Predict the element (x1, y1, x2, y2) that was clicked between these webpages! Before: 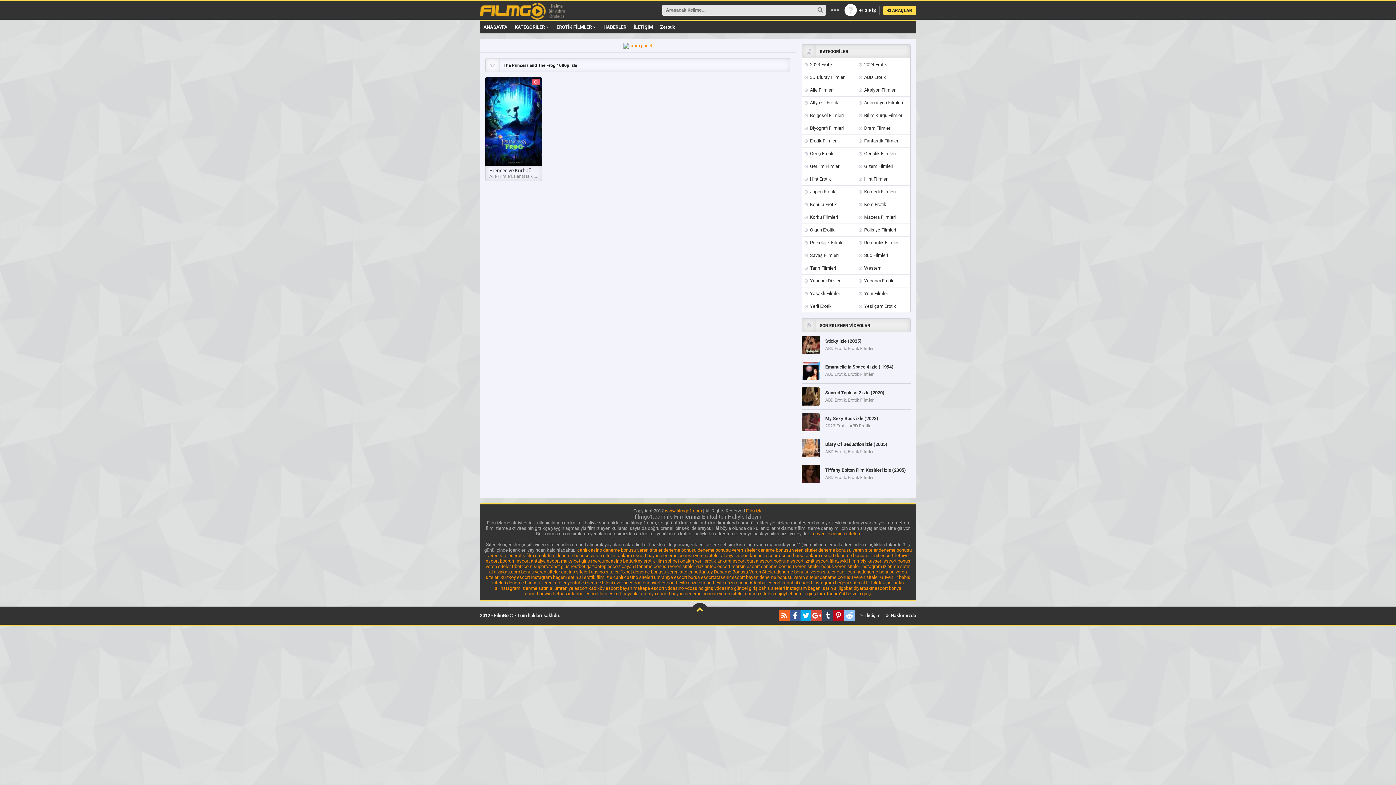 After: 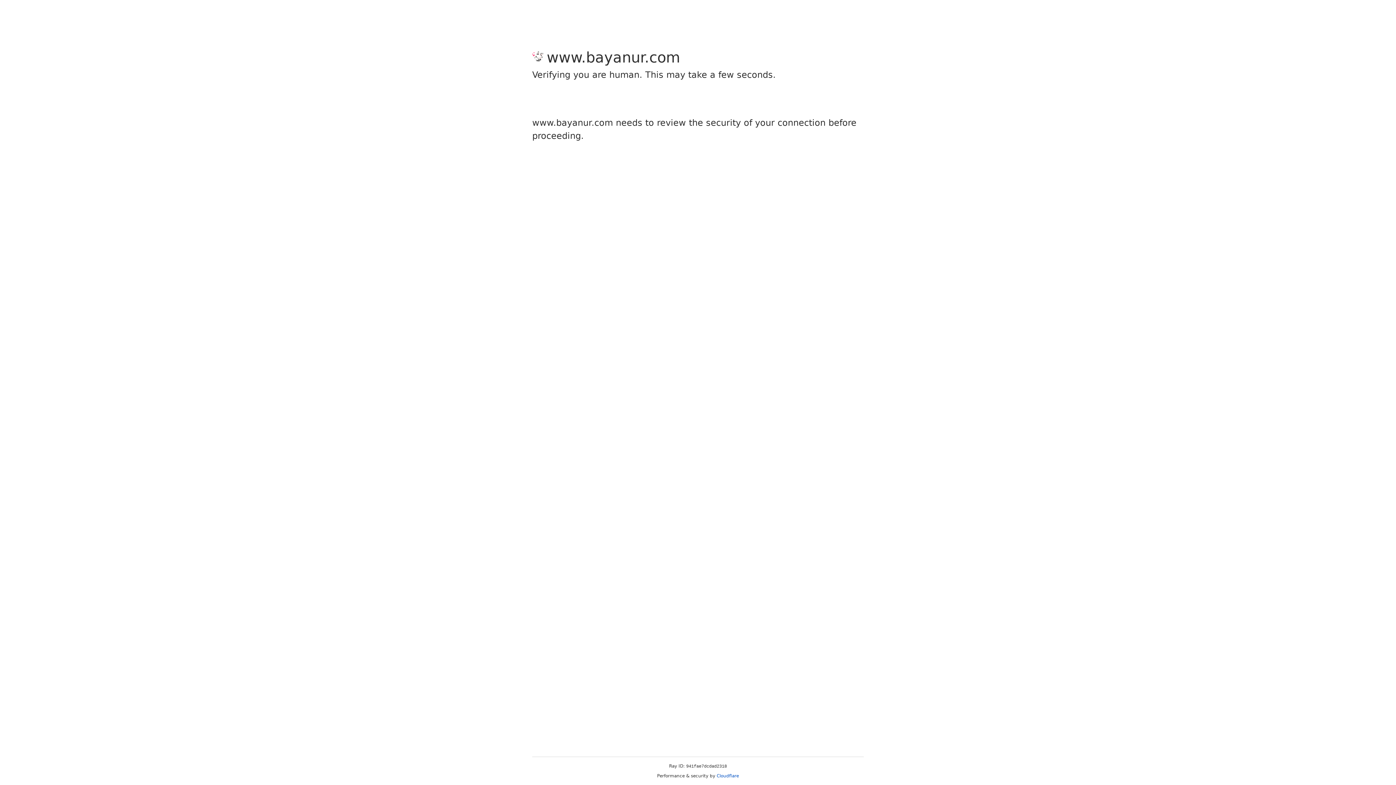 Action: label: ankara escort bbox: (717, 558, 745, 564)